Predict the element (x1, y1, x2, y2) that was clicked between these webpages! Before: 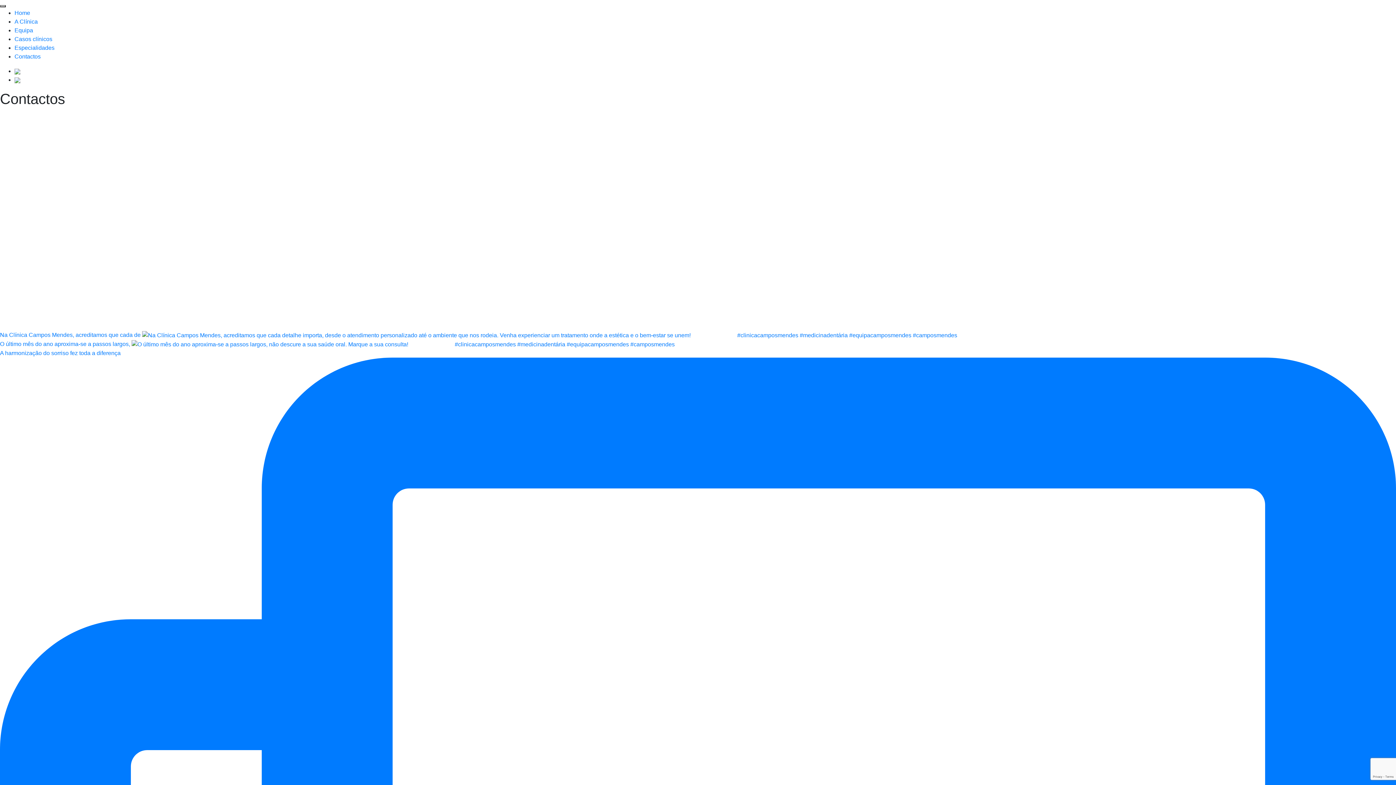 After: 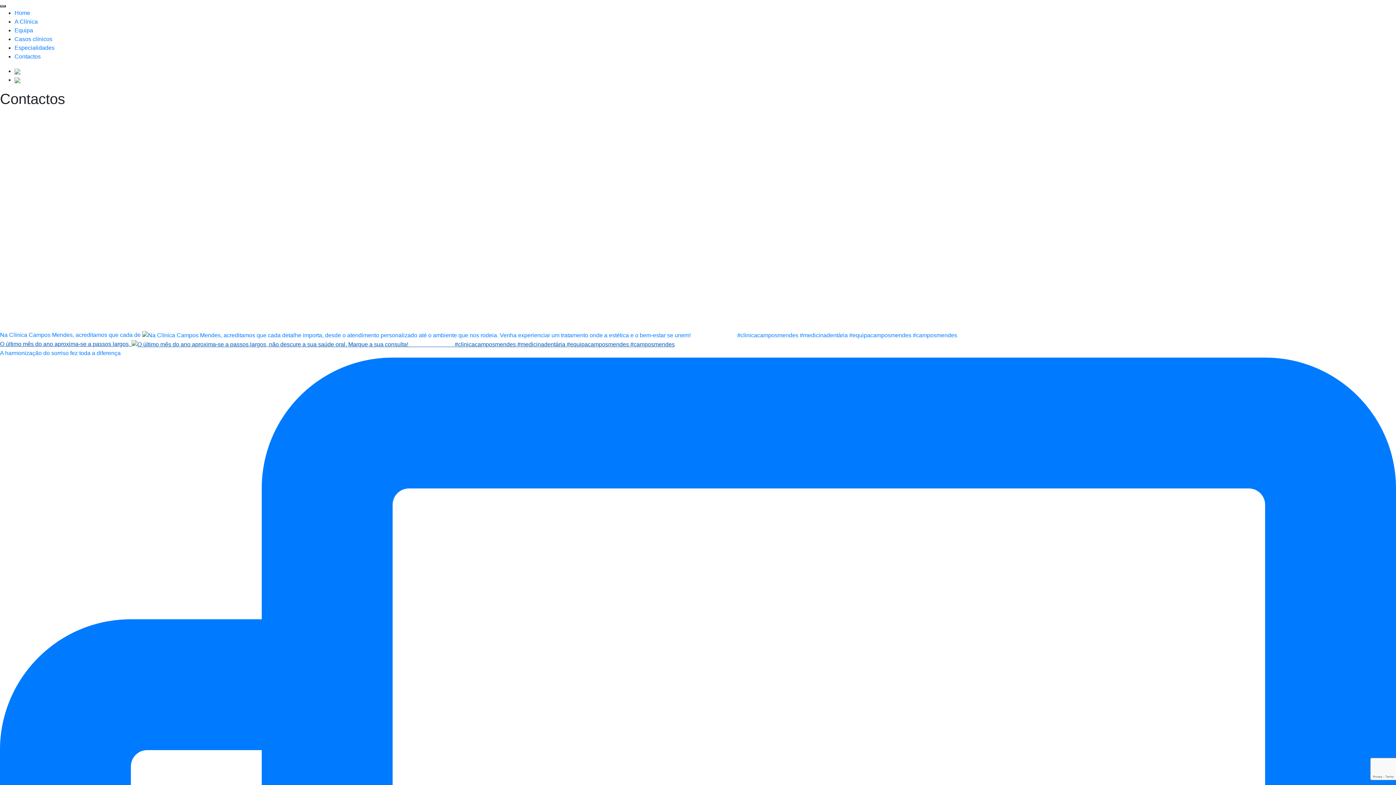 Action: bbox: (0, 341, 674, 347) label: O último mês do ano aproxima-se a passos largos, 